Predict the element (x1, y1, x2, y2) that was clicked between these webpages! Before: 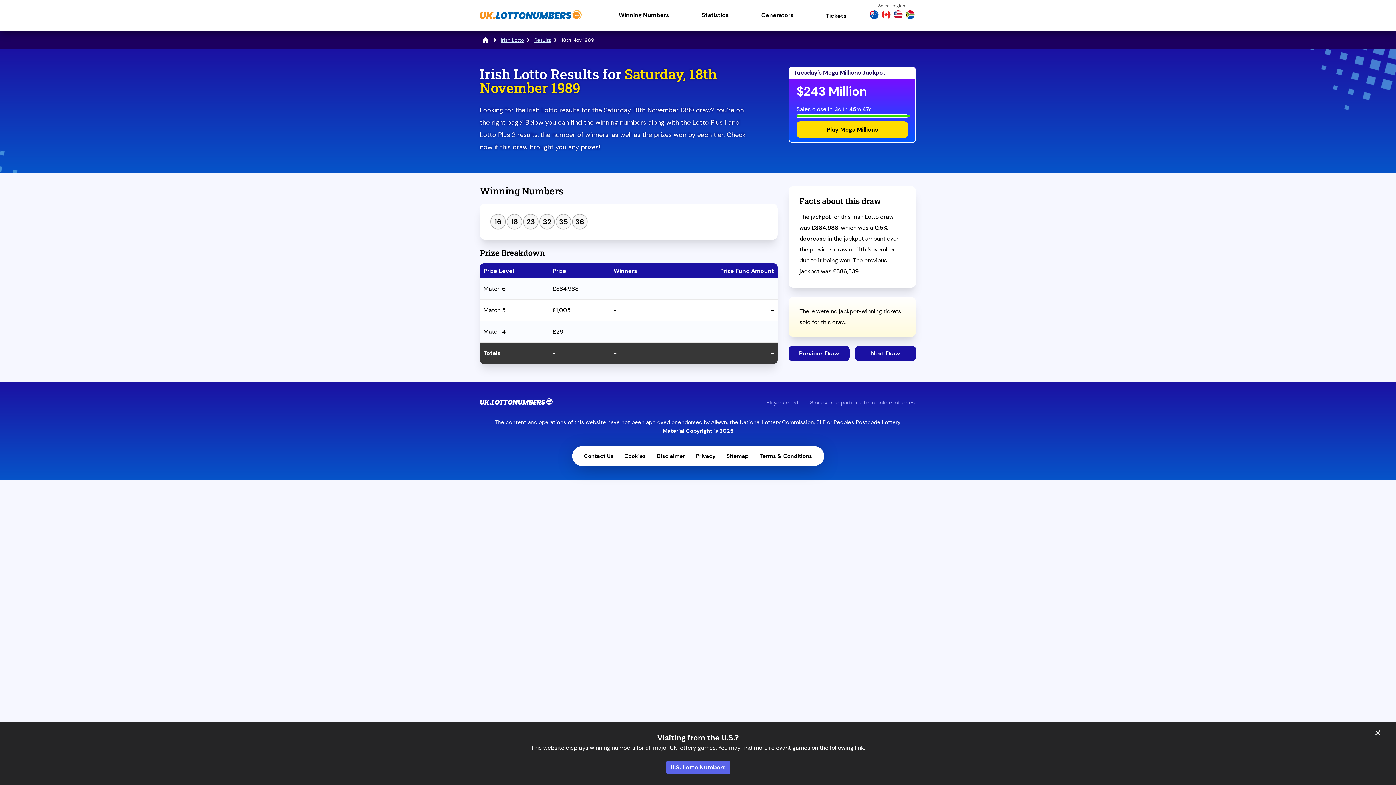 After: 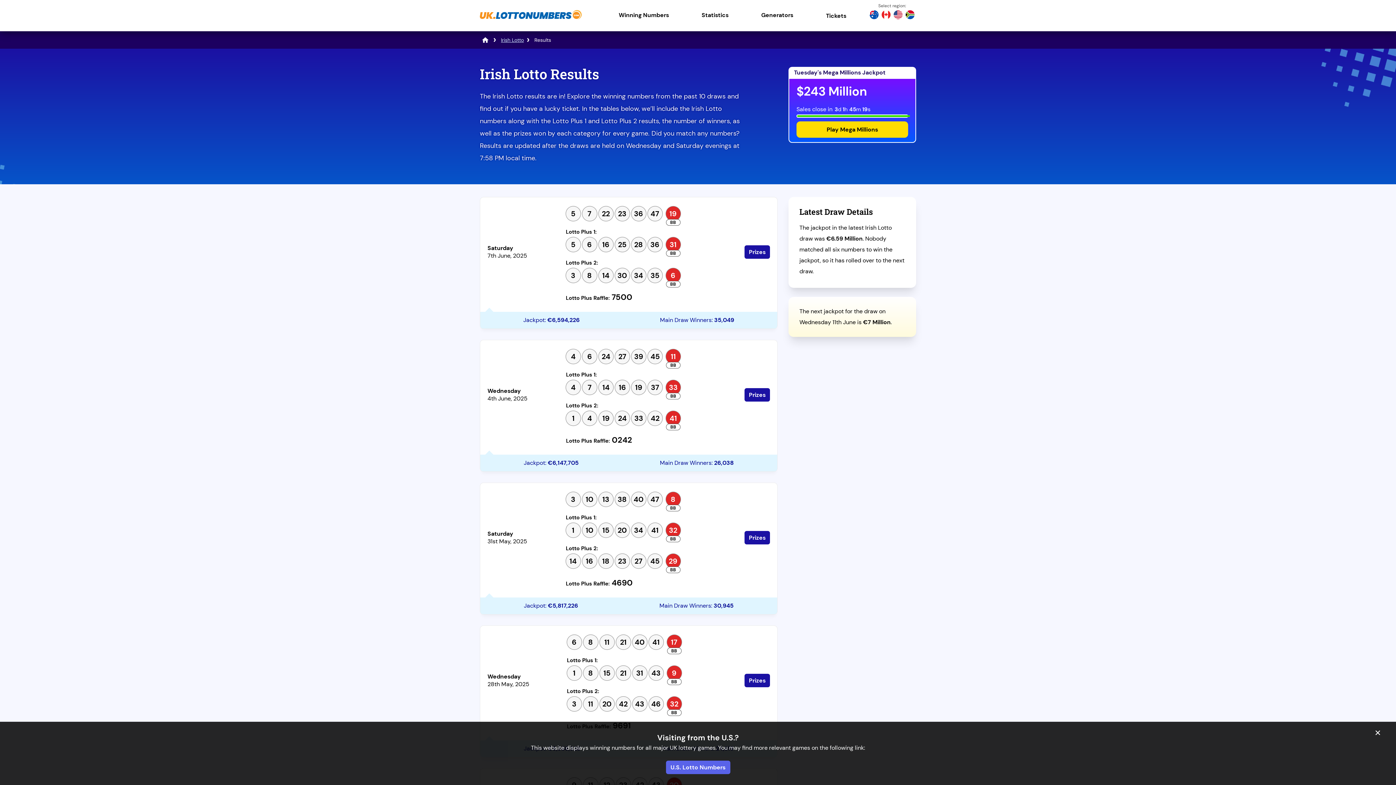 Action: label: Results bbox: (534, 38, 551, 41)